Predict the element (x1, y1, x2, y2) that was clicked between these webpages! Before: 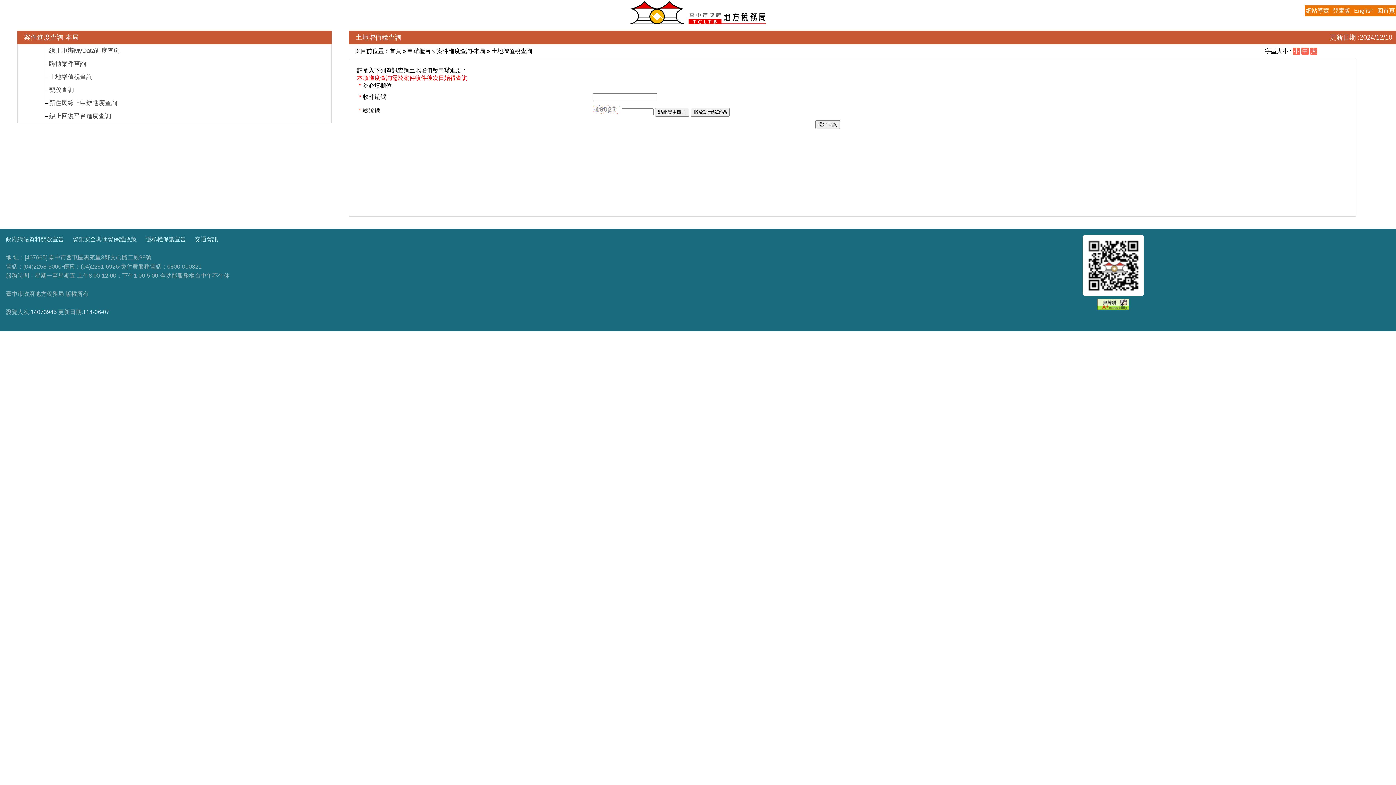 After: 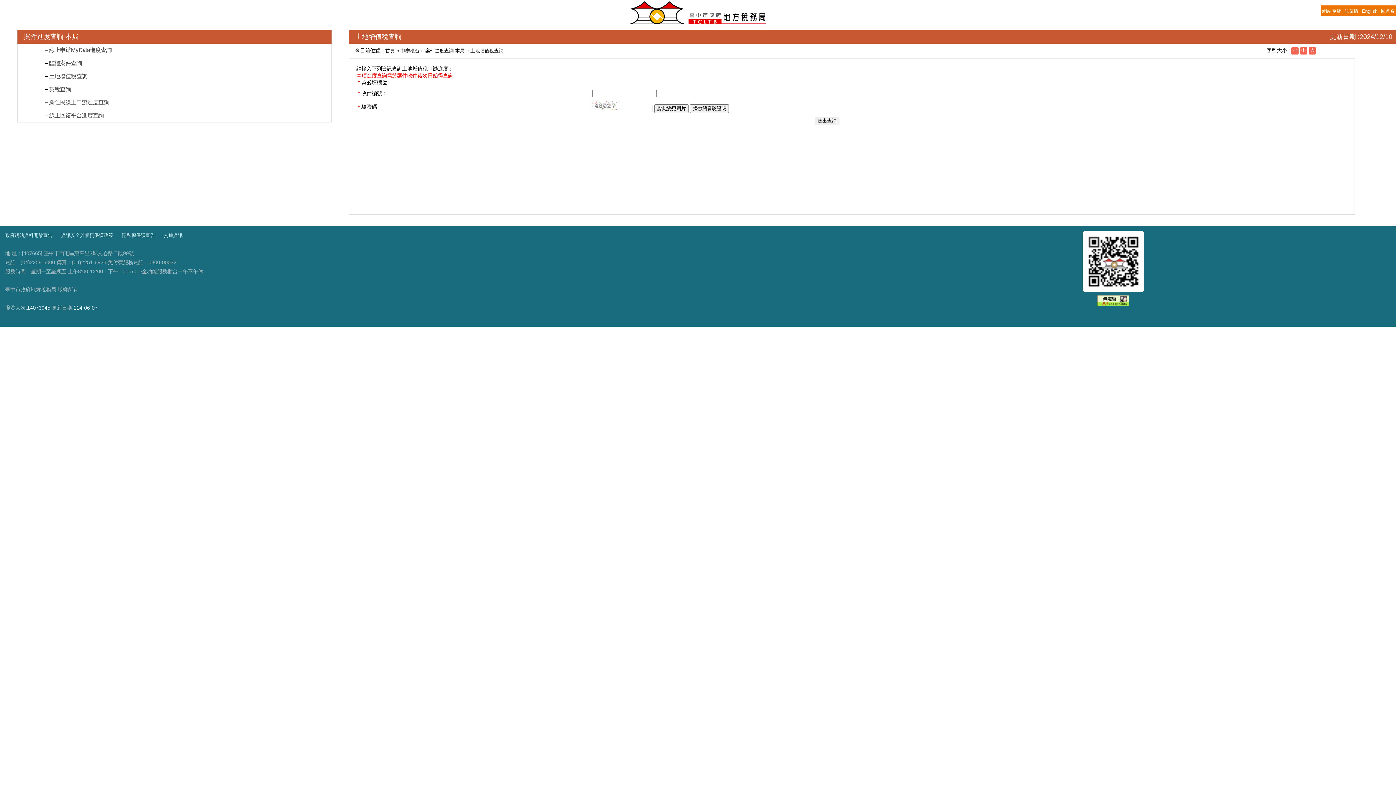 Action: label: 小 bbox: (1293, 47, 1300, 54)